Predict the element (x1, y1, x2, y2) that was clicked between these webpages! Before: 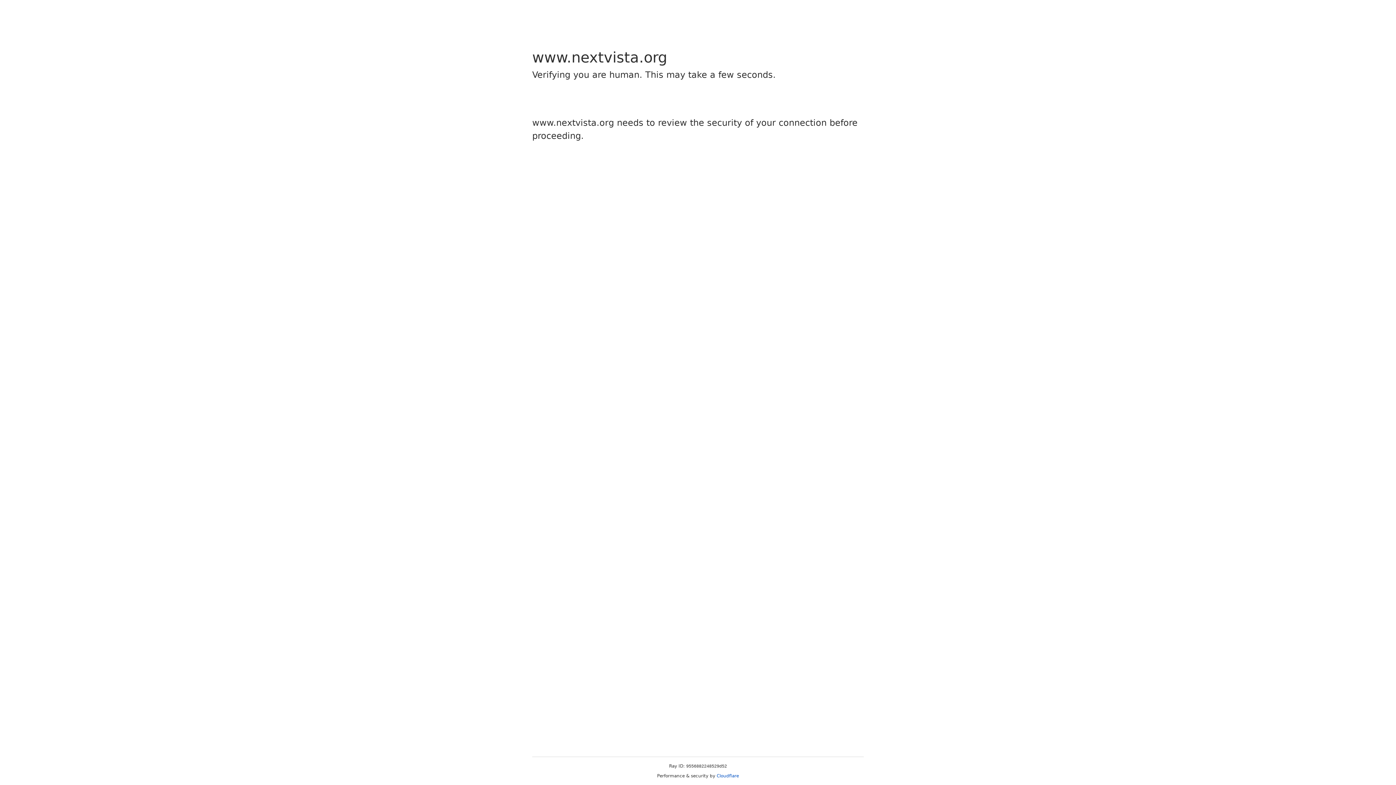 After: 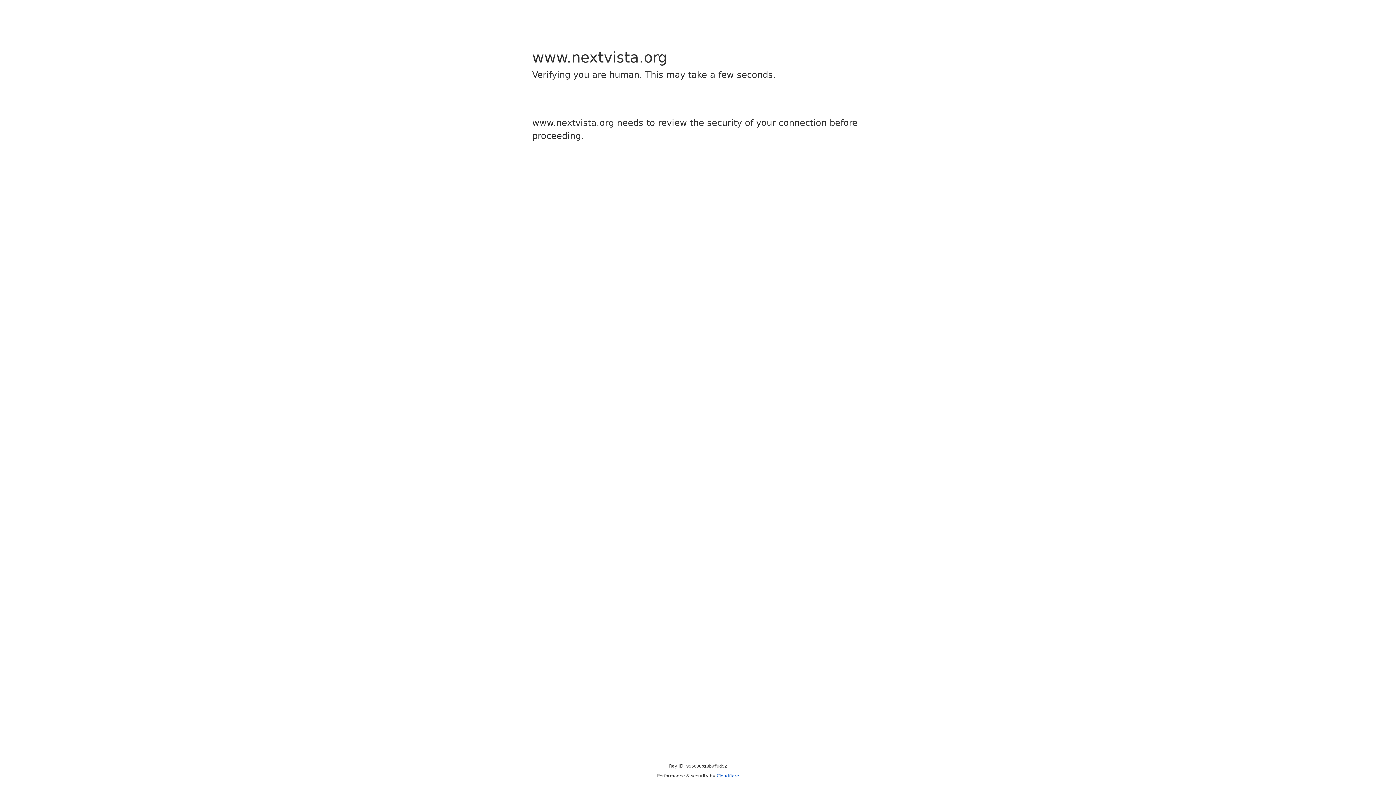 Action: bbox: (716, 773, 739, 778) label: Cloudflare